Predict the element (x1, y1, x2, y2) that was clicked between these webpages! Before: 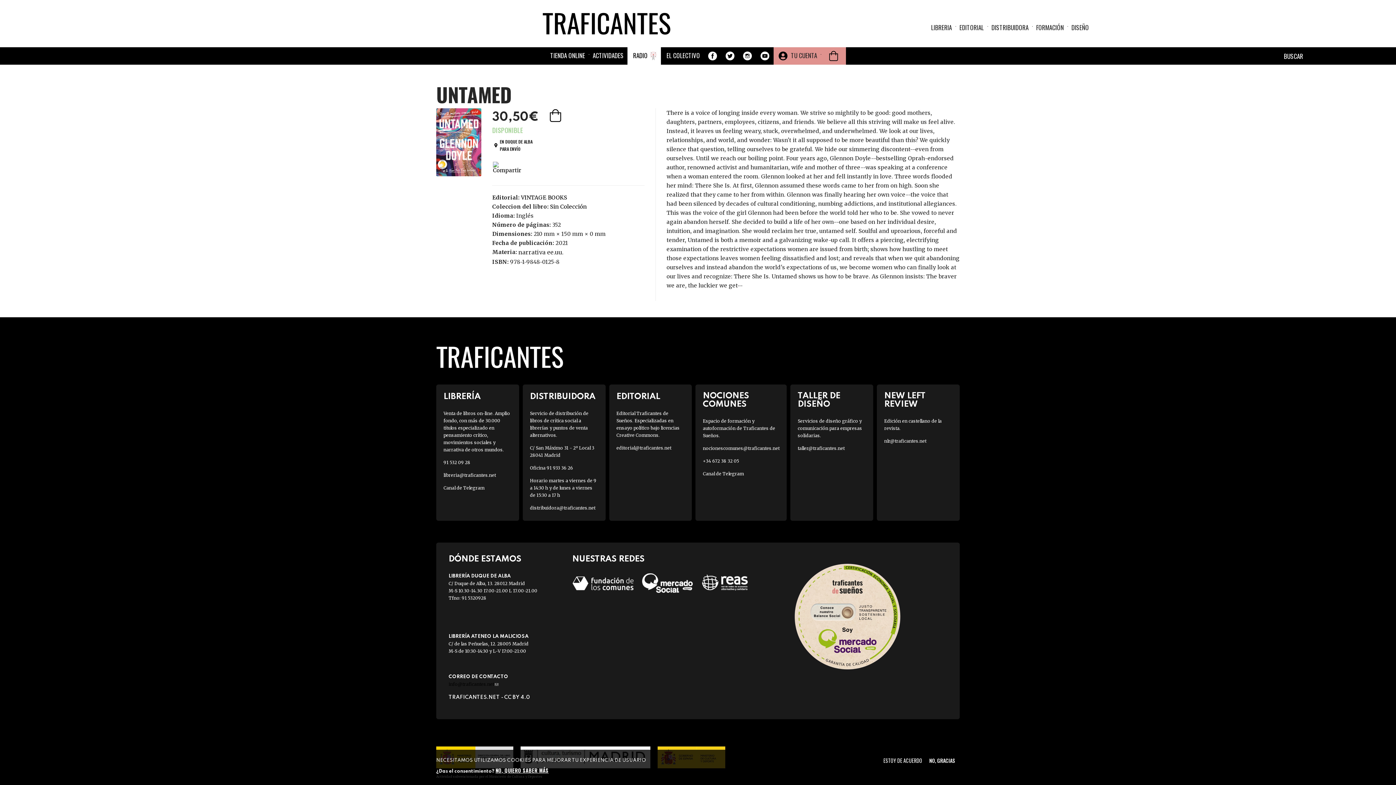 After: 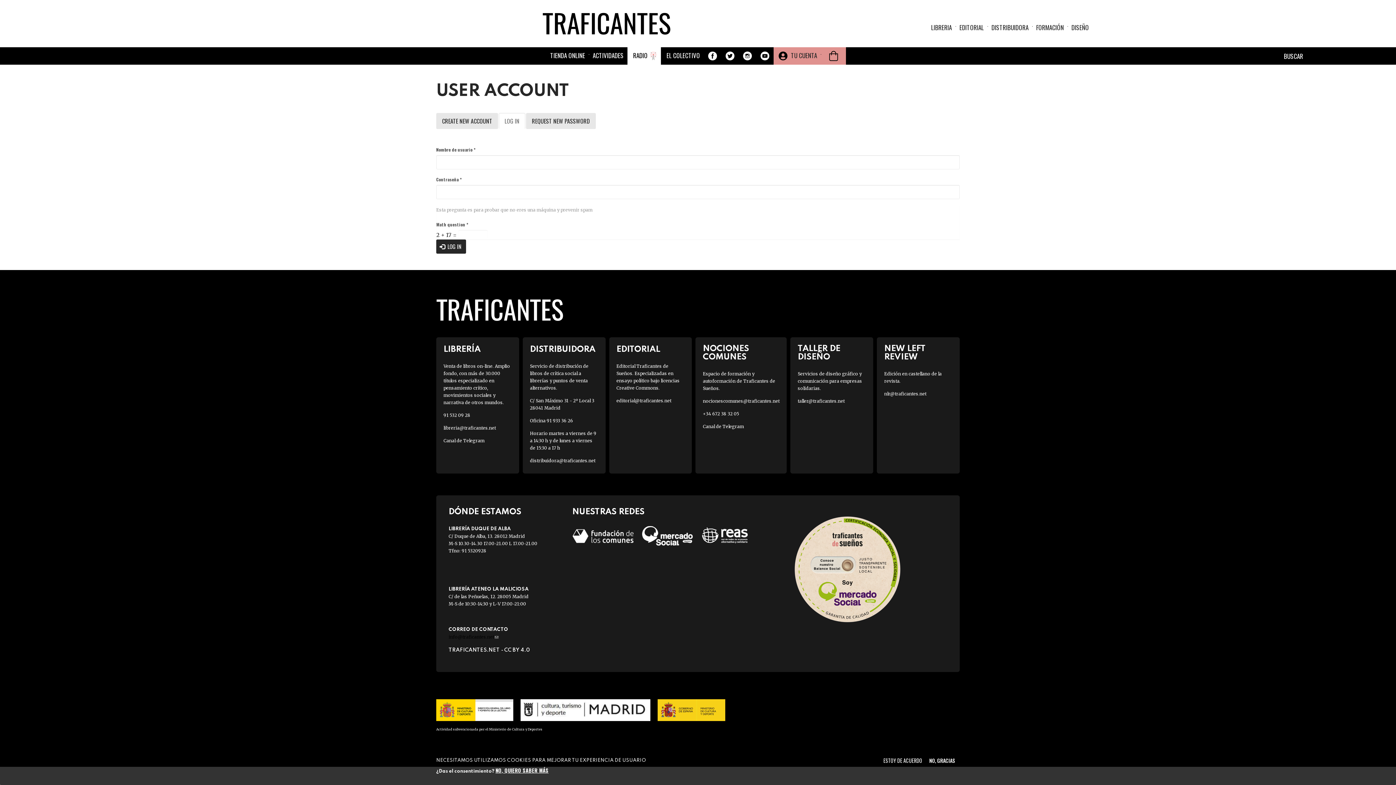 Action: bbox: (773, 51, 817, 61) label: TU CUENTA